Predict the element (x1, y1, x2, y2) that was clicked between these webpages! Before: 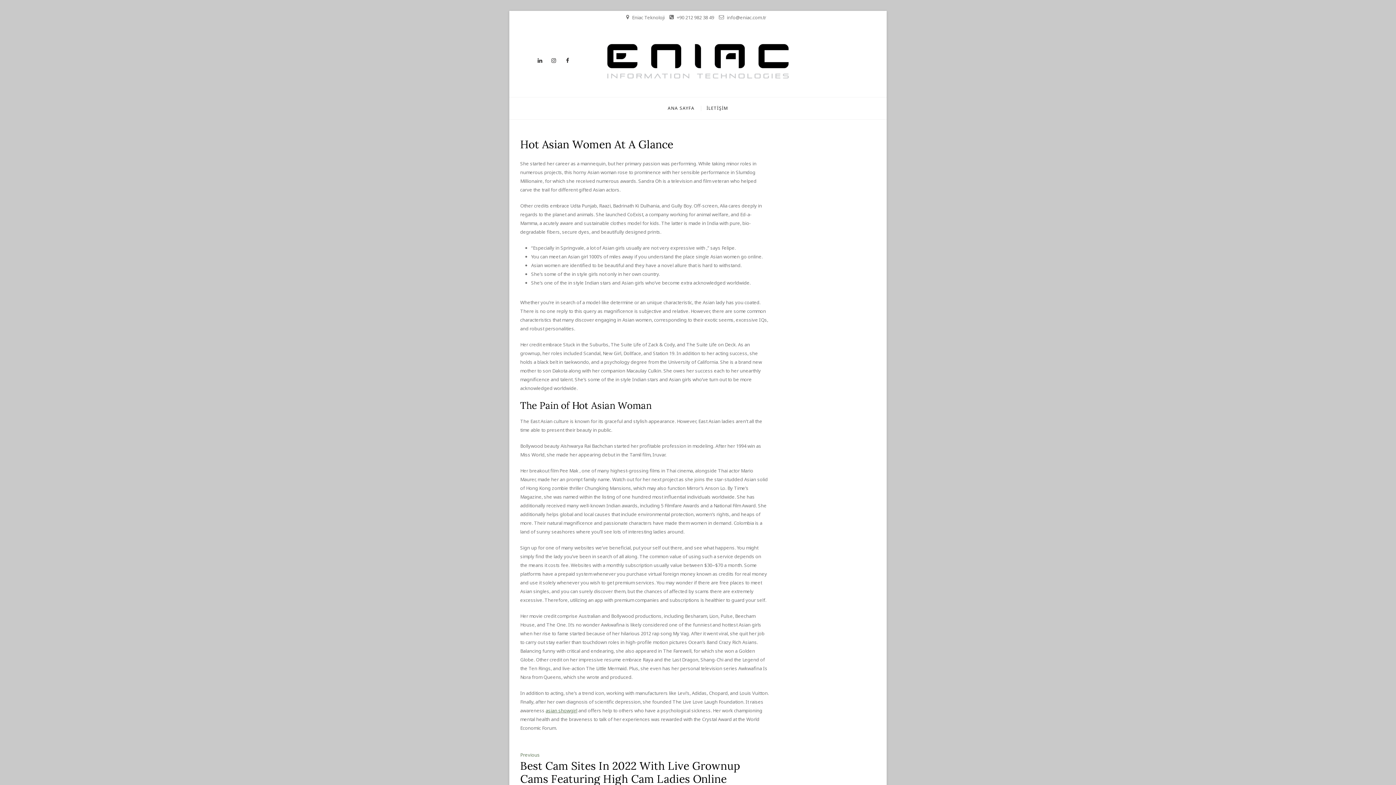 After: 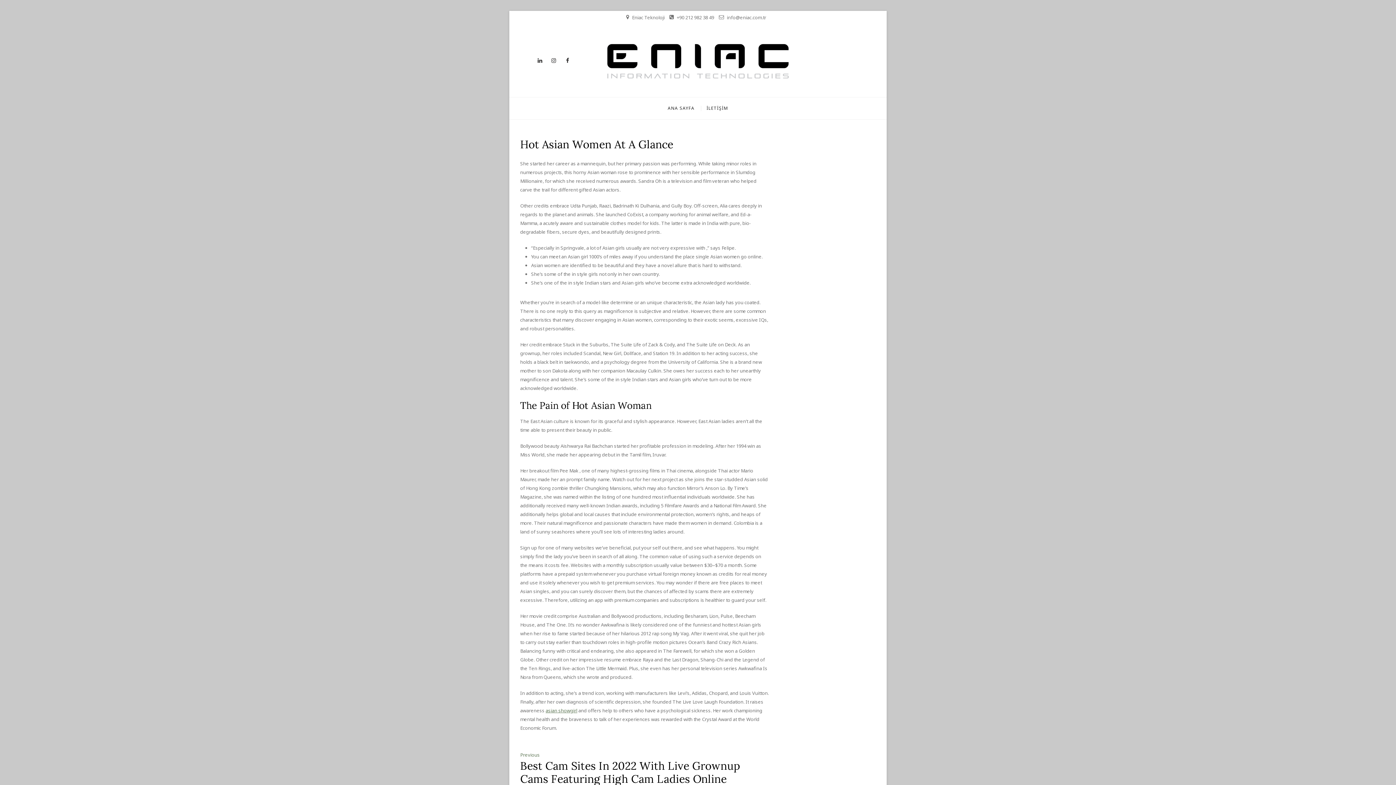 Action: label: Hot Asian Women At A Glance bbox: (520, 137, 769, 150)